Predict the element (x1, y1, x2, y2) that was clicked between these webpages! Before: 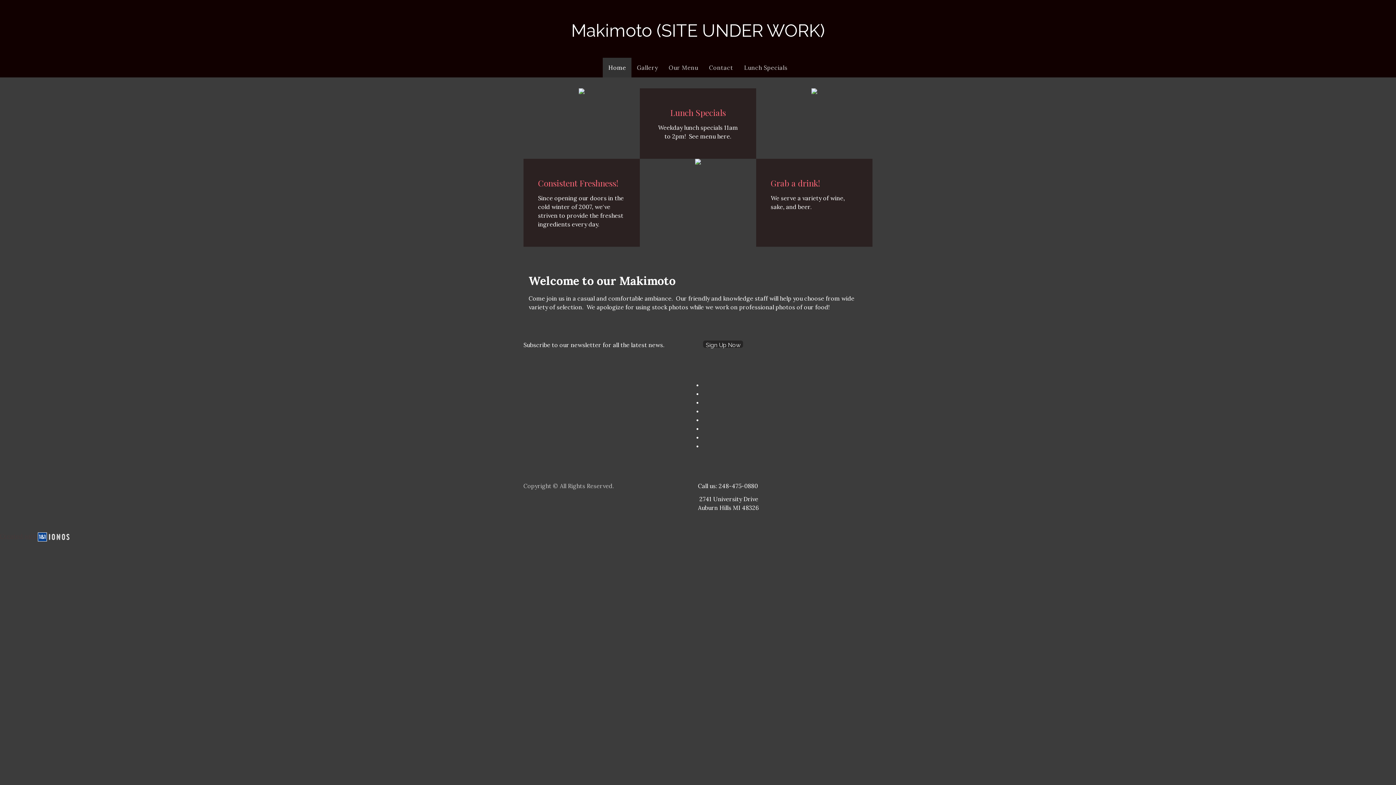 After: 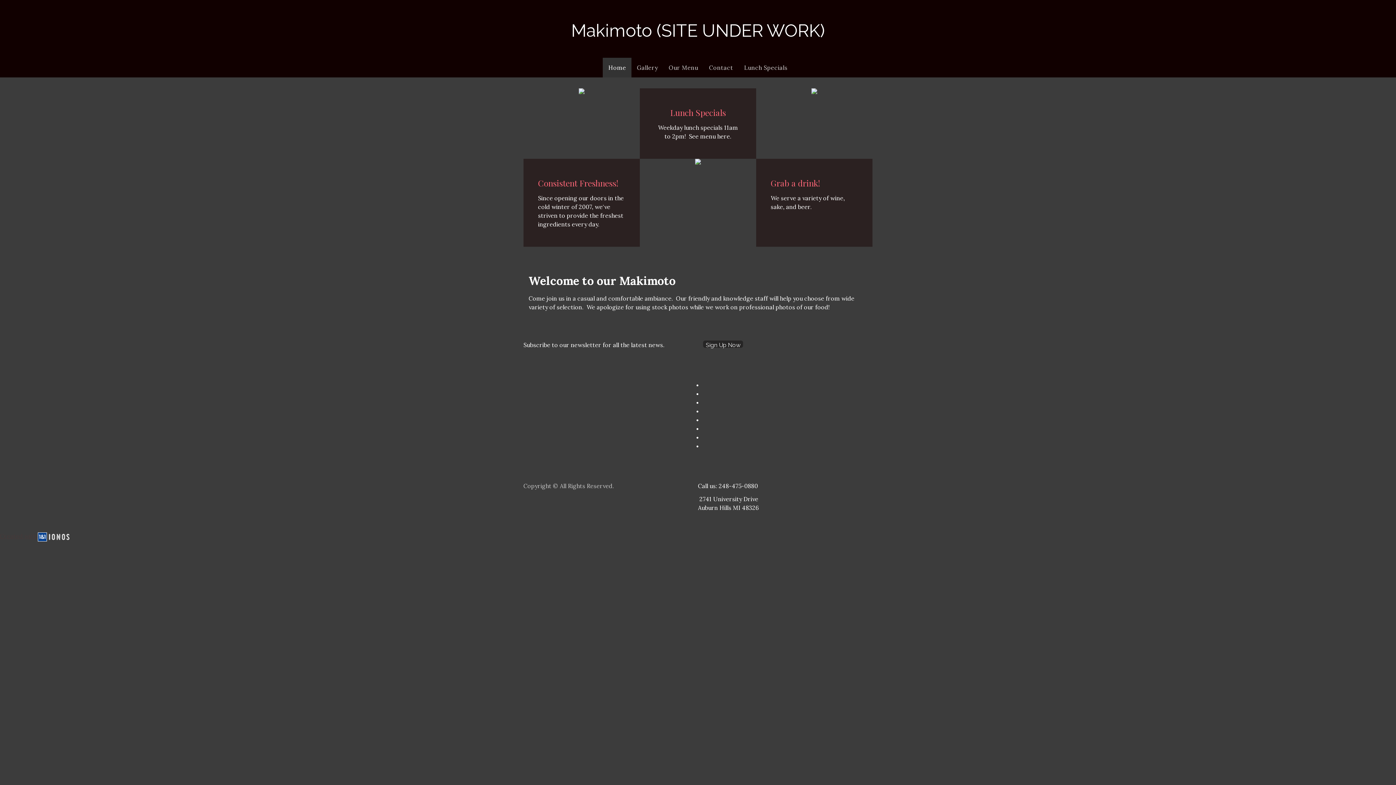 Action: bbox: (0, 532, 69, 540) label: Created with 